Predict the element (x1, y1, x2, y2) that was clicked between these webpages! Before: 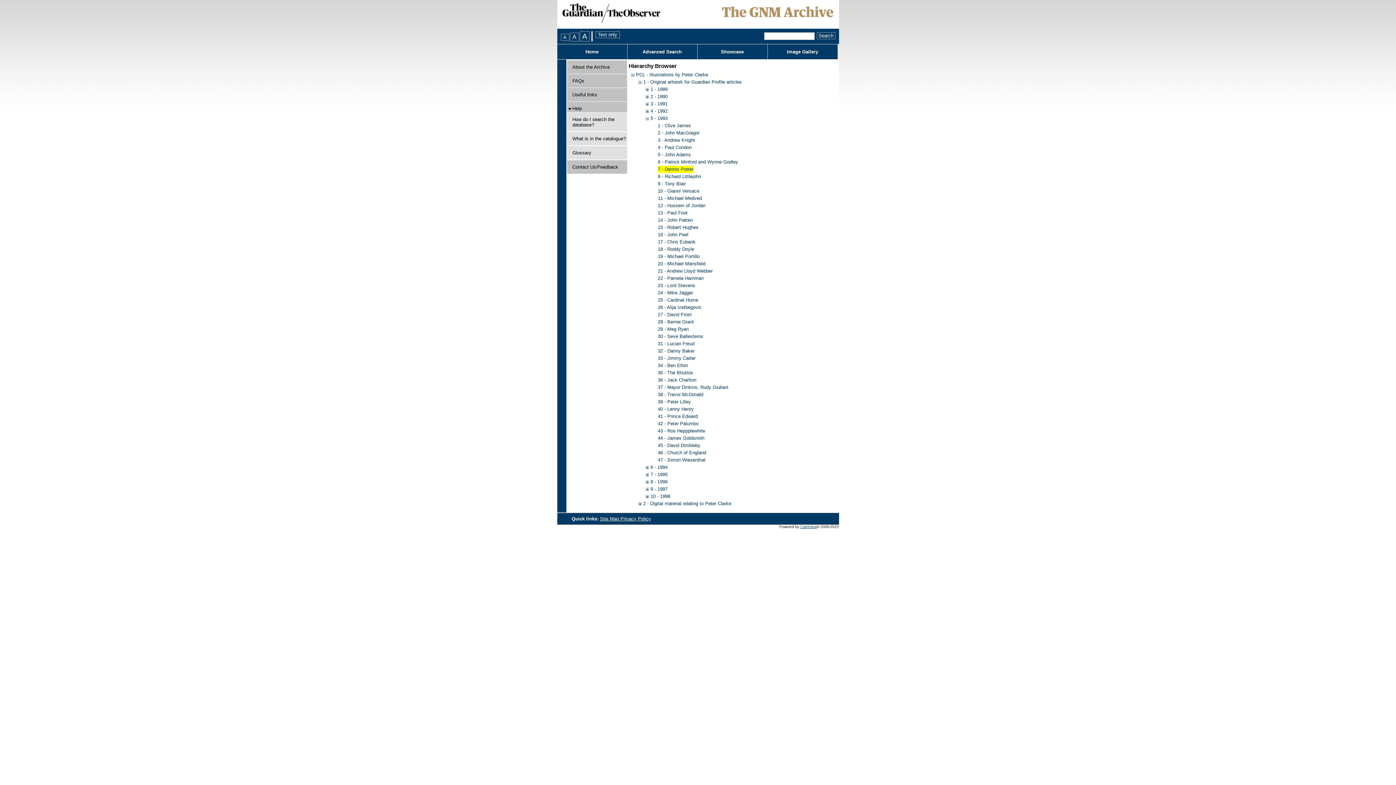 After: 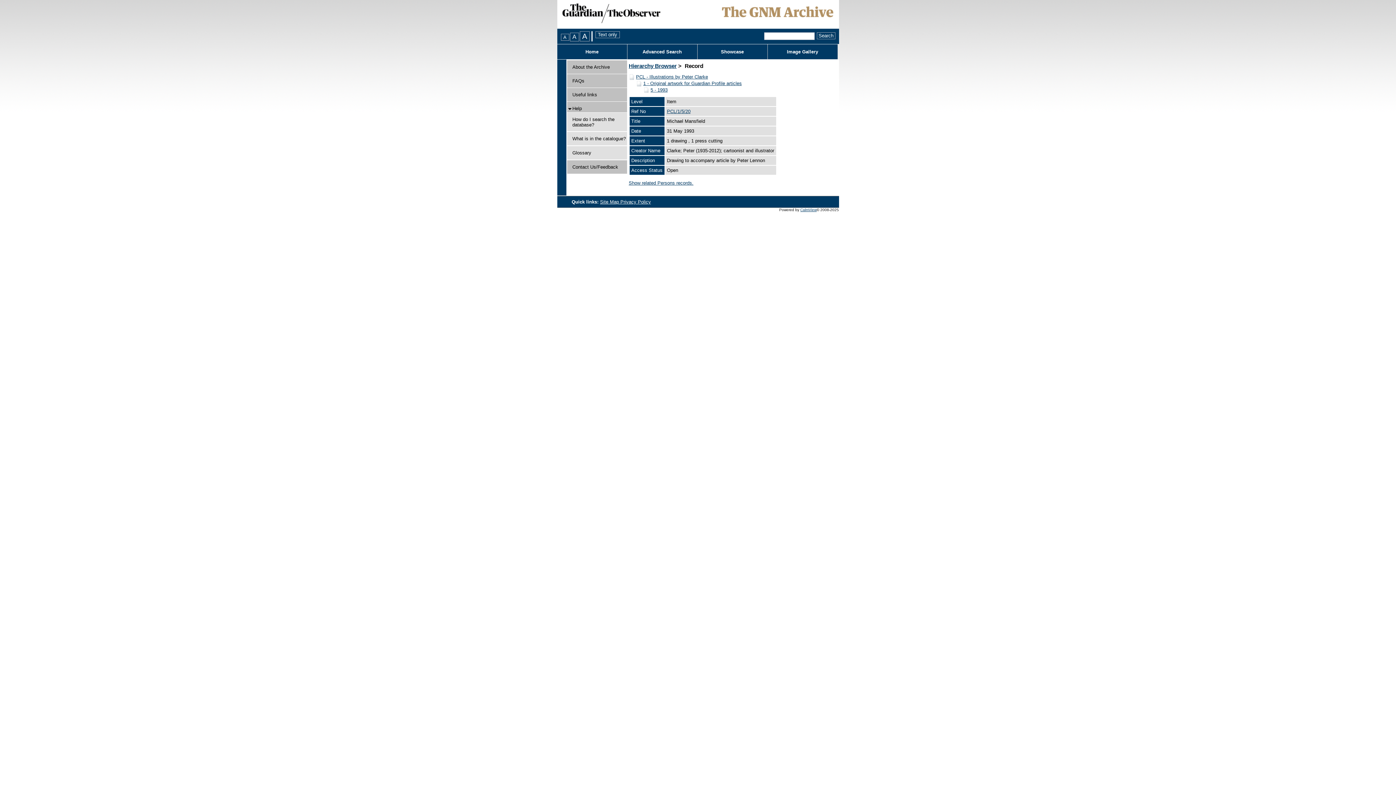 Action: label: 20 - Michael Mansfield bbox: (658, 261, 705, 266)